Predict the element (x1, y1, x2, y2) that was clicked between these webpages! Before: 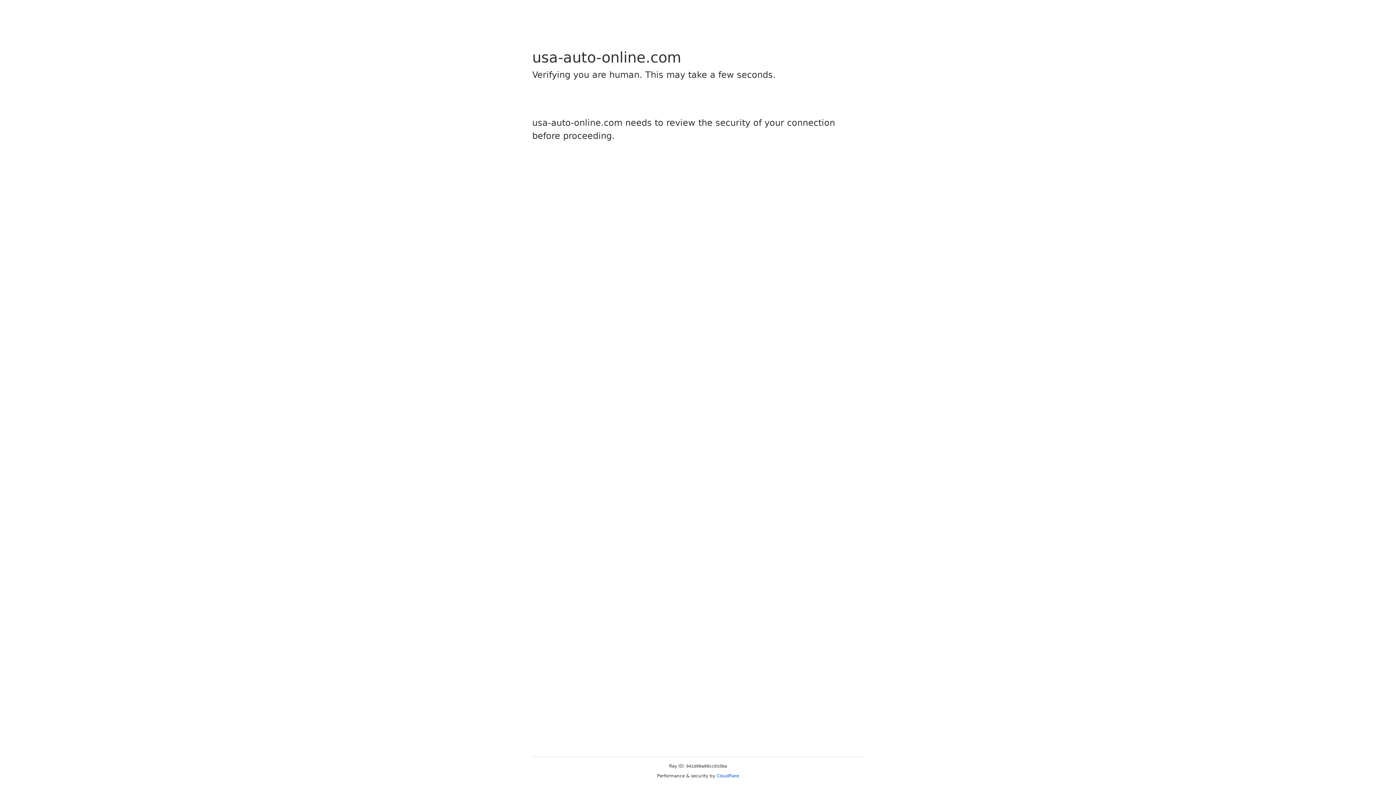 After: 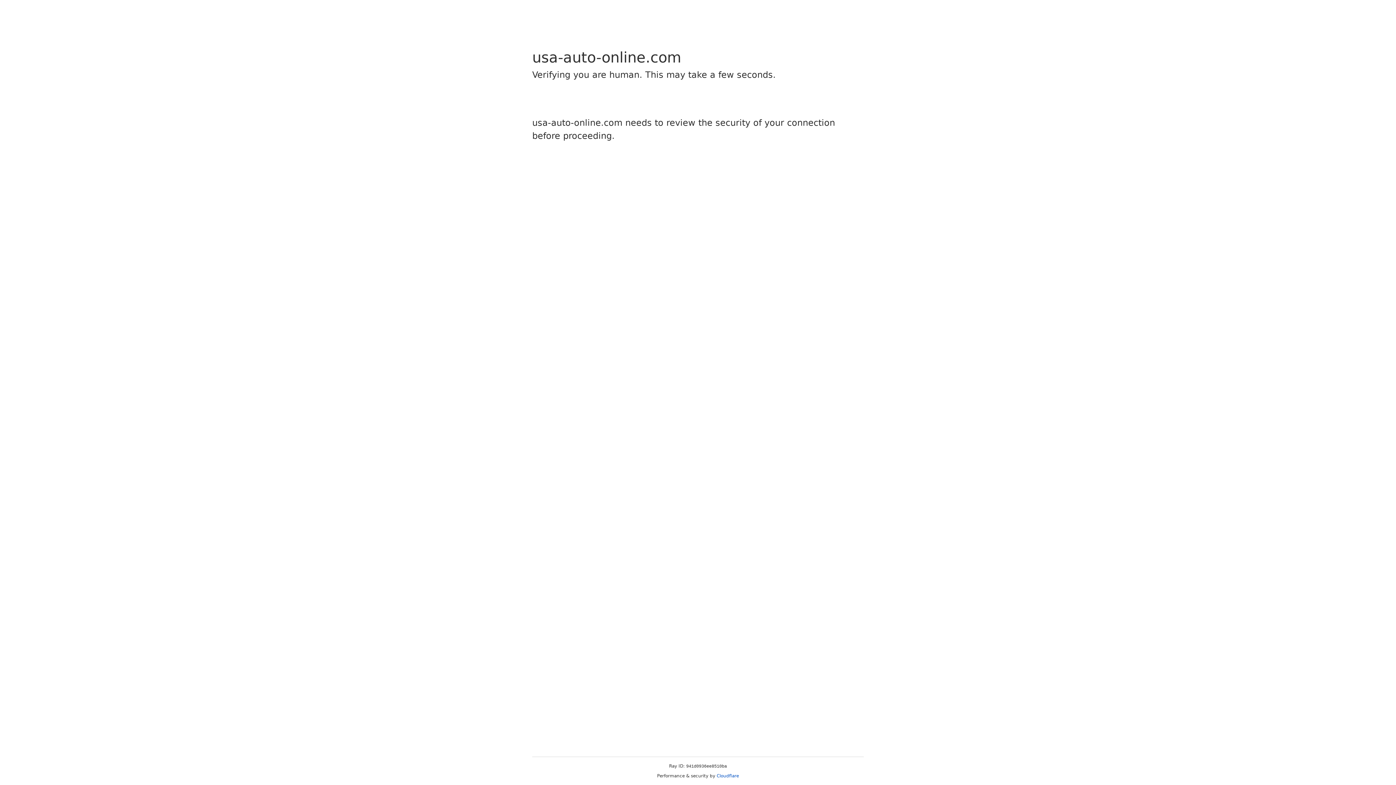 Action: label: Cloudflare bbox: (716, 773, 739, 778)